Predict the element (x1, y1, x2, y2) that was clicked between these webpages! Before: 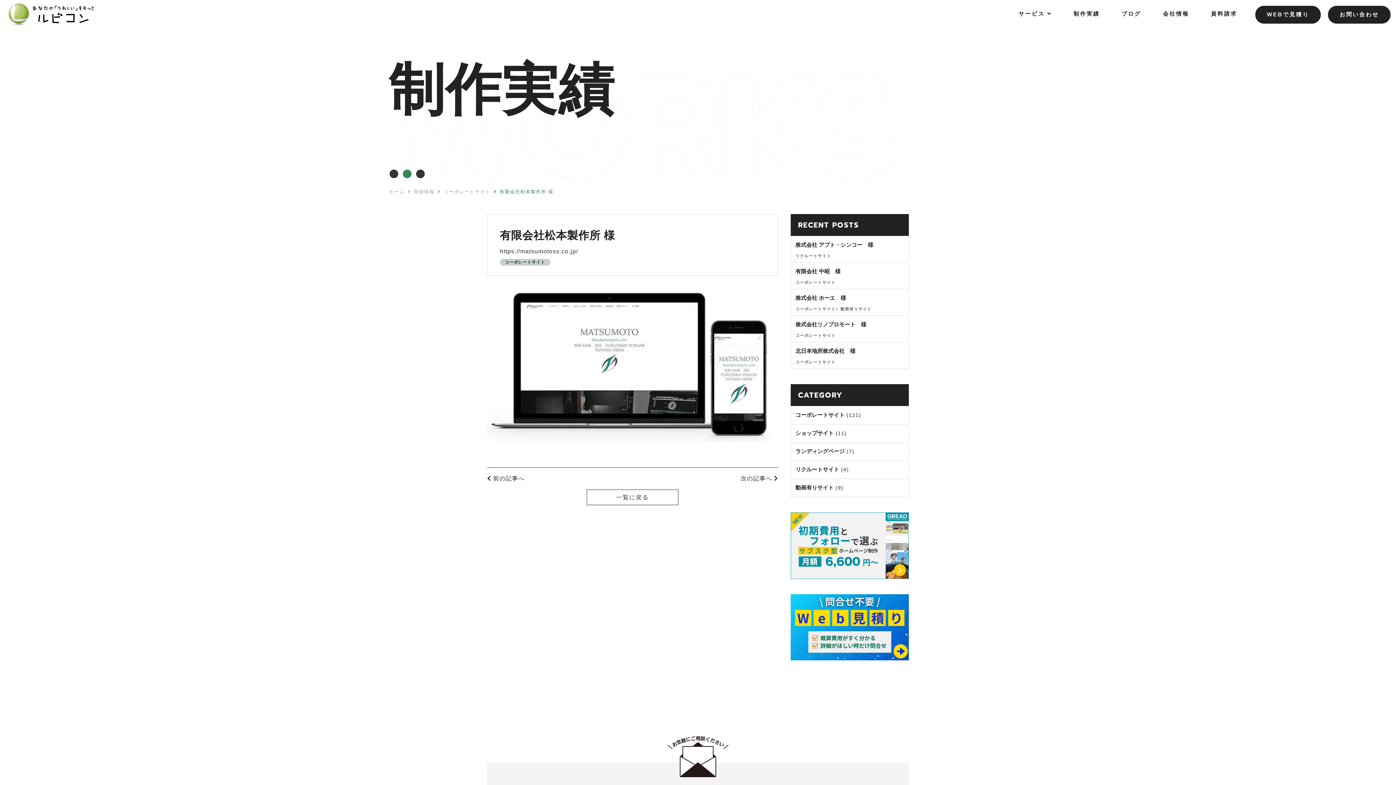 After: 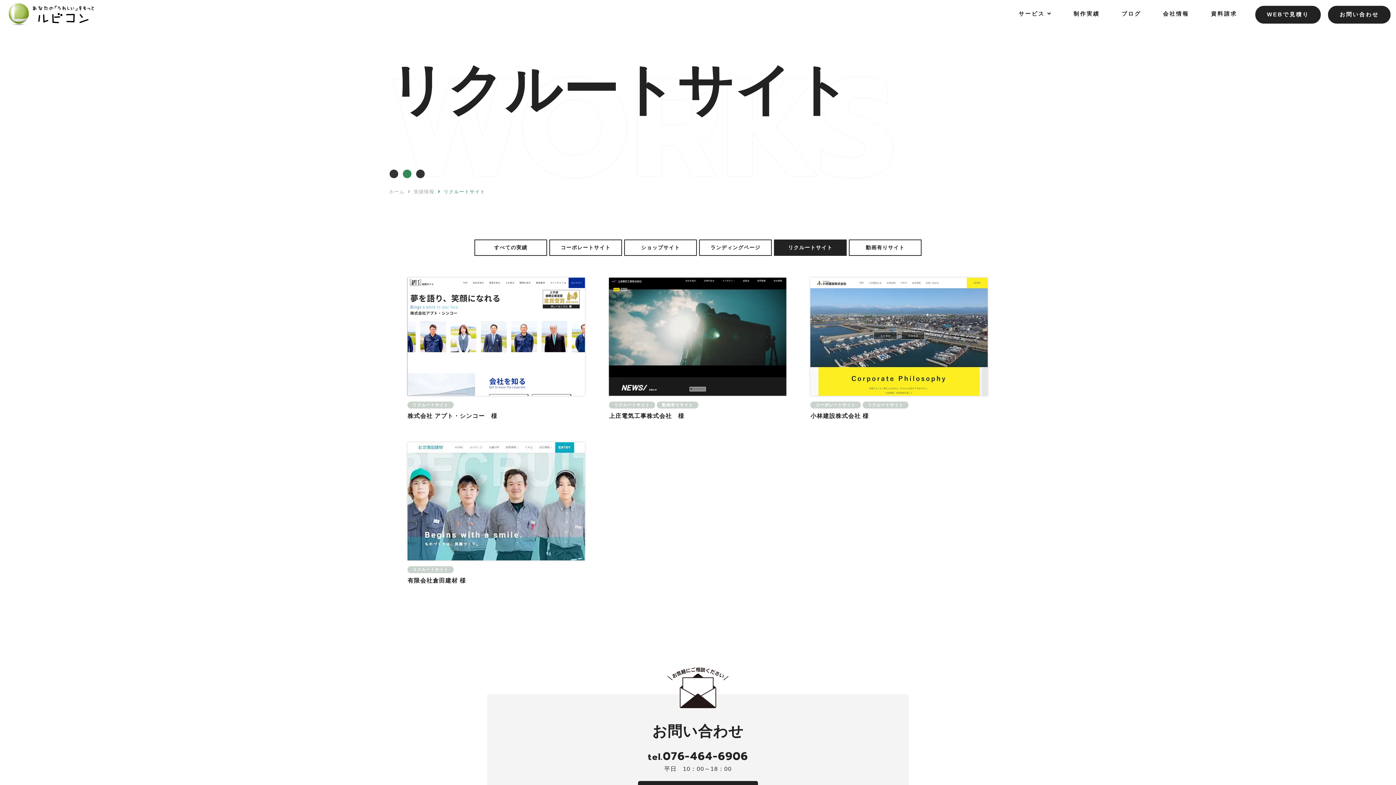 Action: label: リクルートサイト bbox: (795, 466, 839, 472)